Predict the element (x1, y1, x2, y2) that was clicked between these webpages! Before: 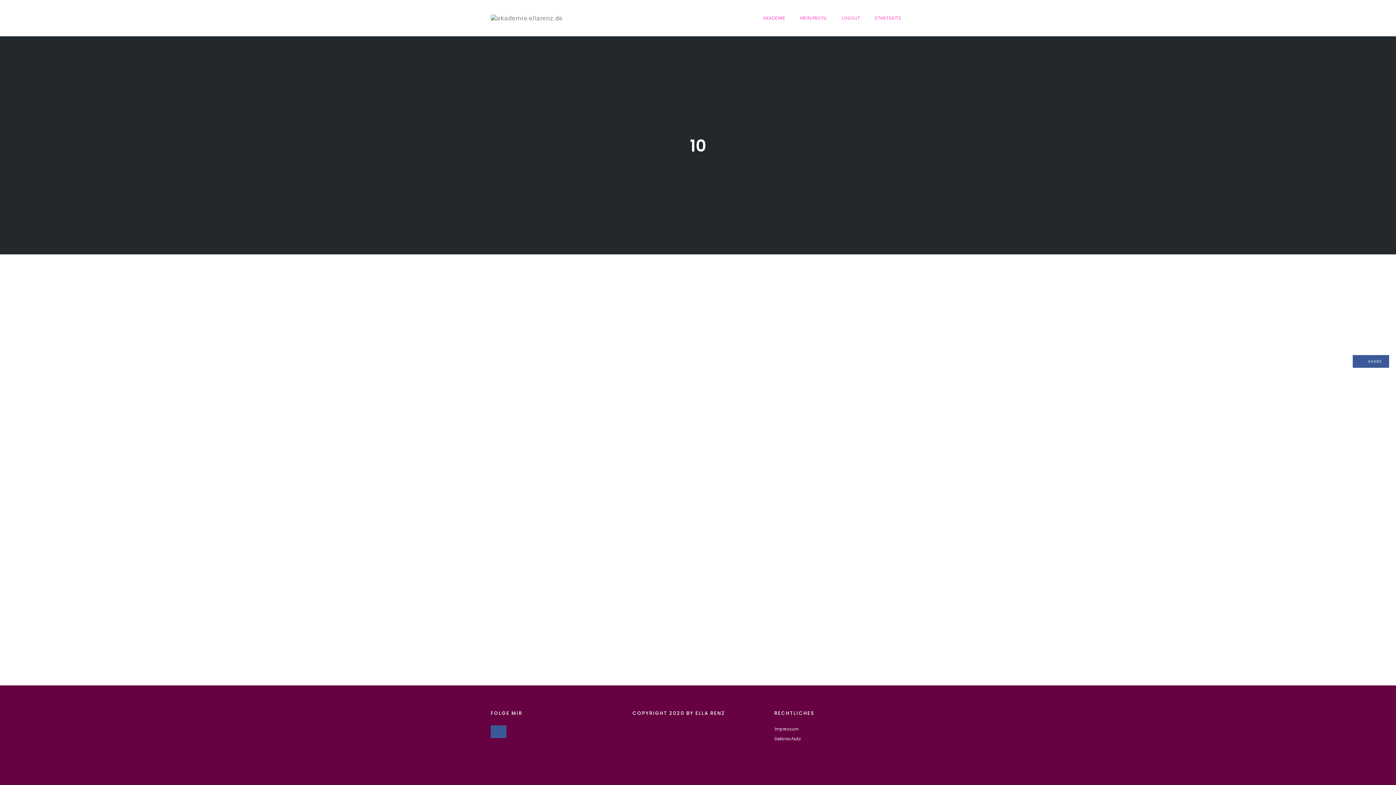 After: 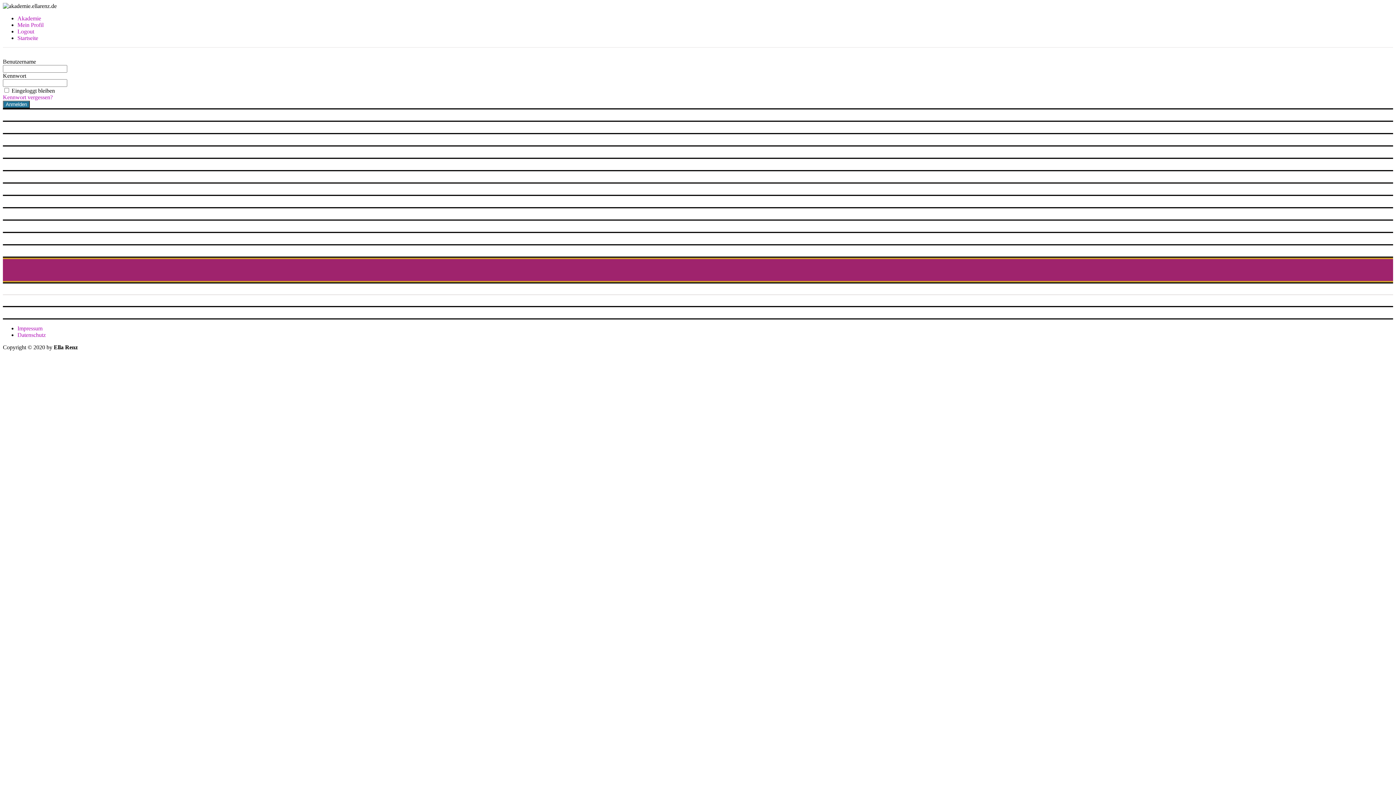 Action: bbox: (759, 12, 789, 23) label: AKADEMIE